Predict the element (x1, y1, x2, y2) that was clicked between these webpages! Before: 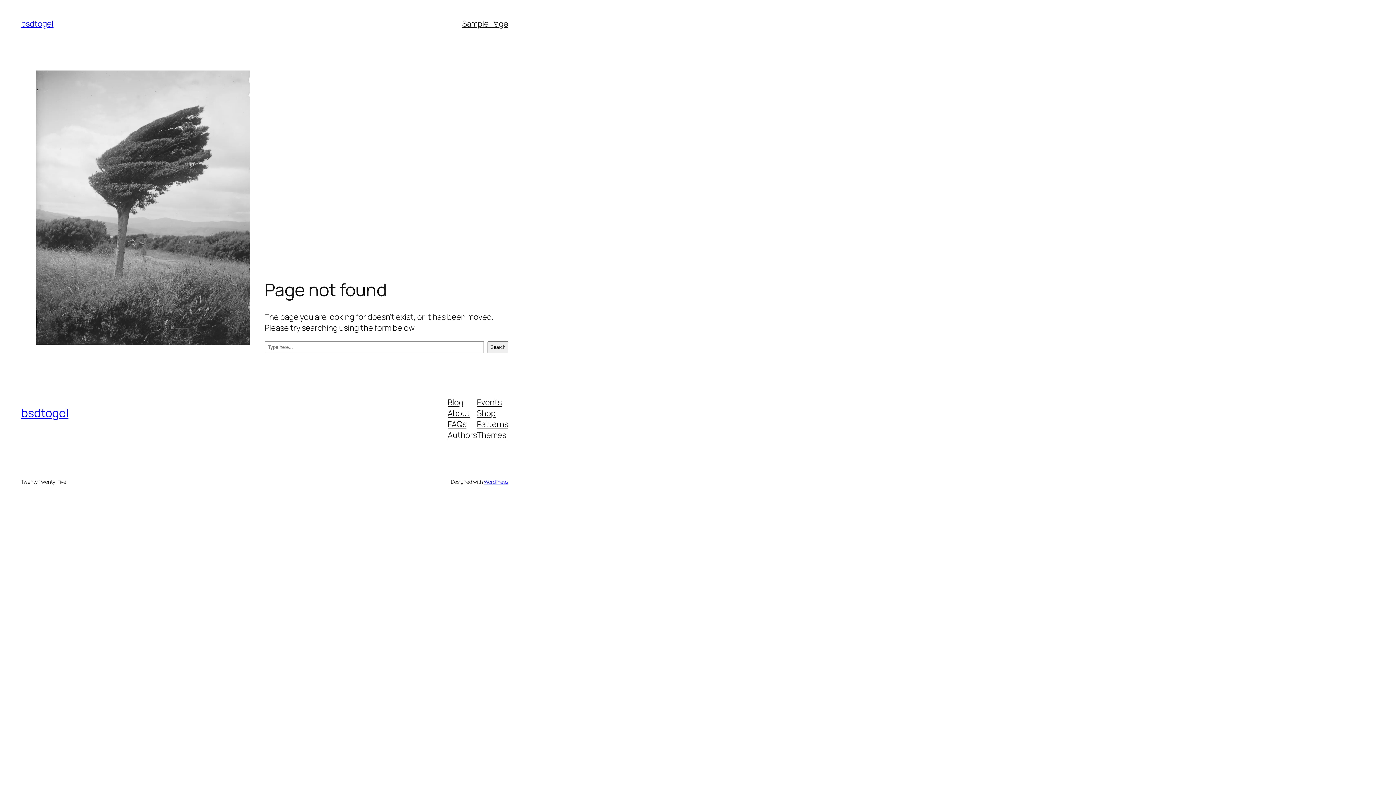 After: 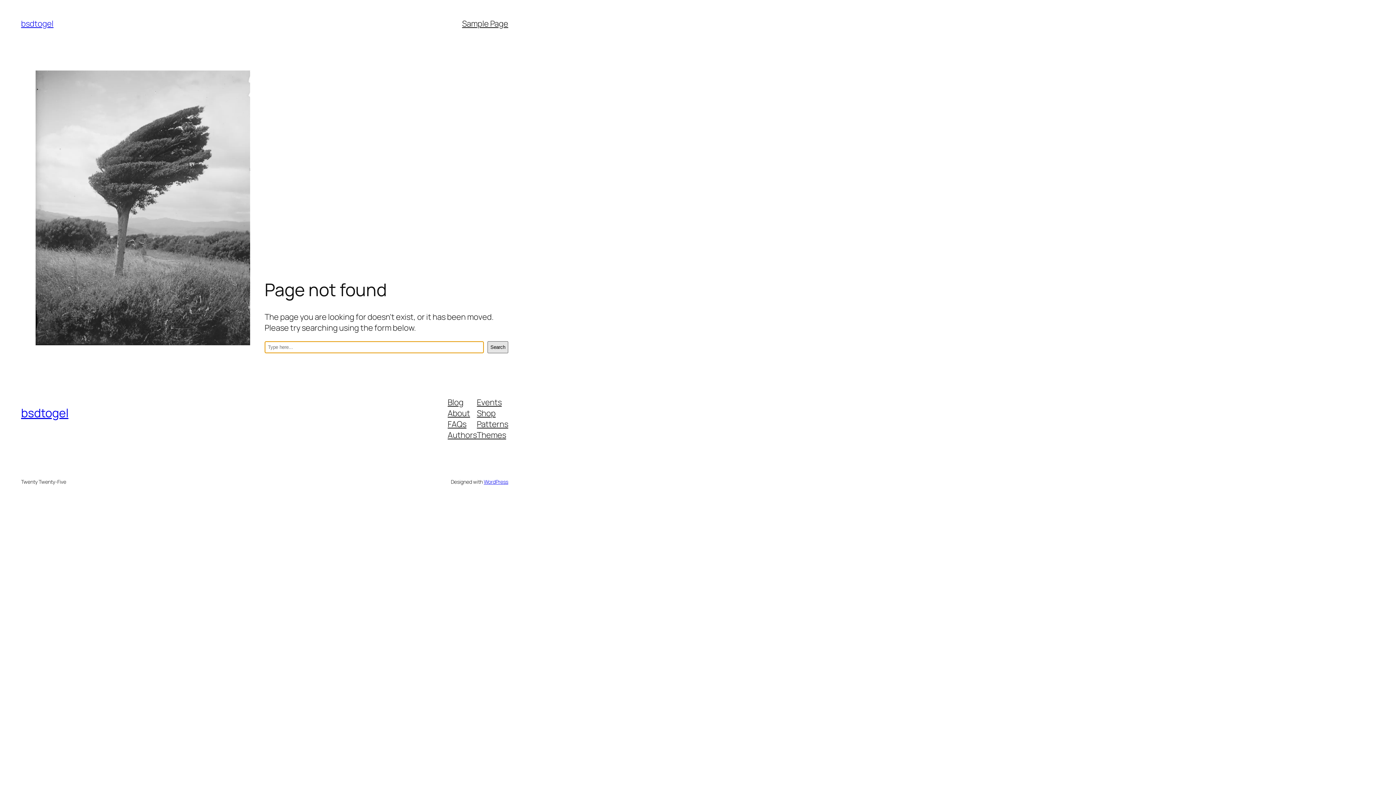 Action: label: Search bbox: (487, 341, 508, 353)